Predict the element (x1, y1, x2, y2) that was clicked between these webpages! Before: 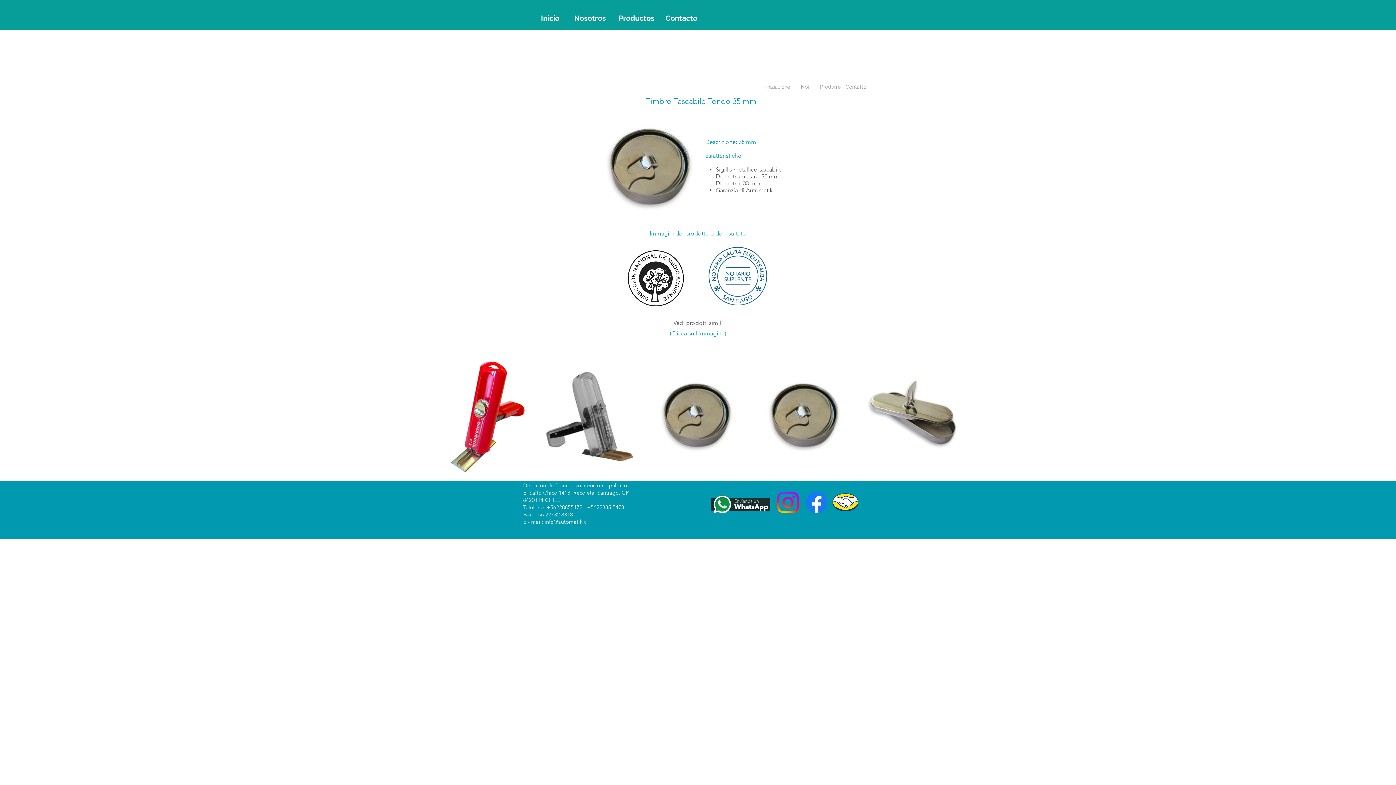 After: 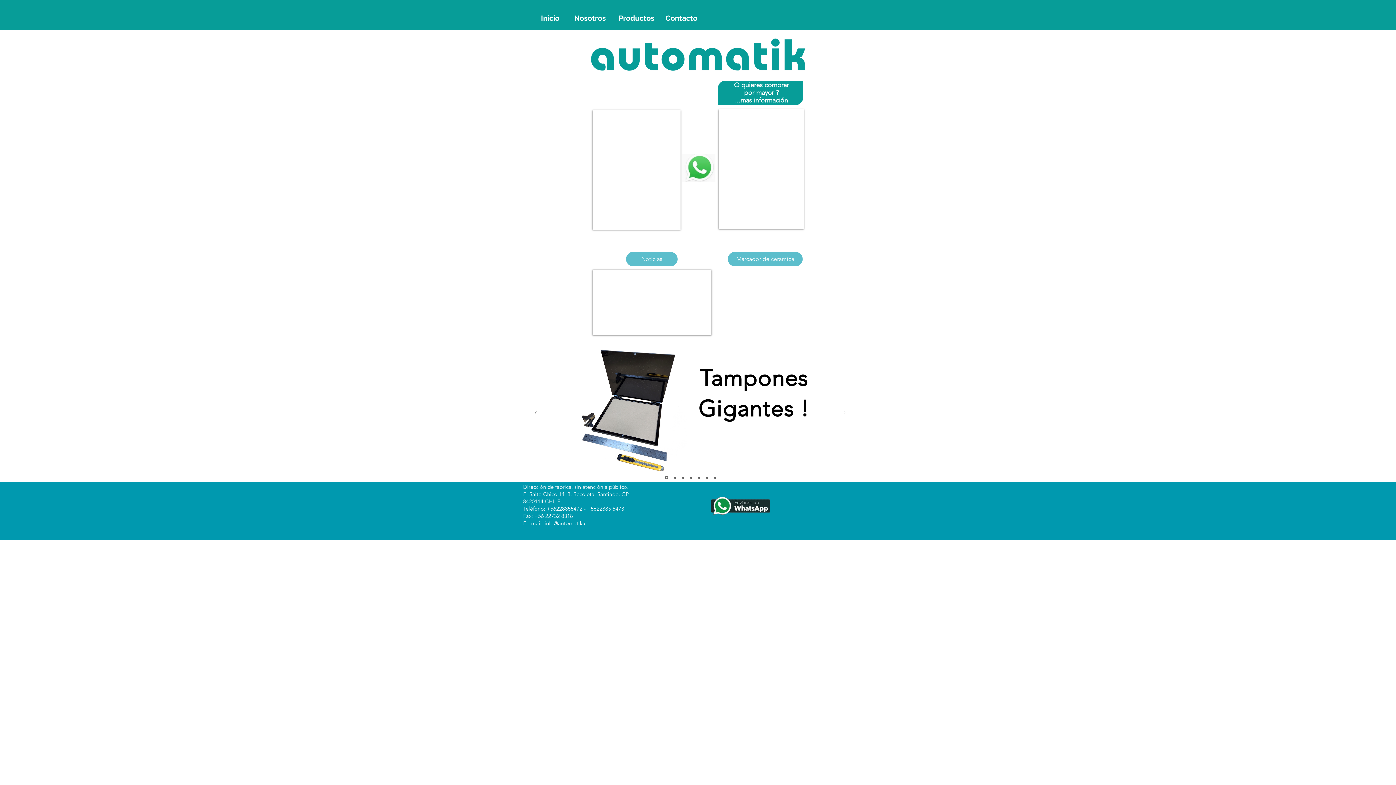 Action: label: Inicio bbox: (534, 11, 566, 25)